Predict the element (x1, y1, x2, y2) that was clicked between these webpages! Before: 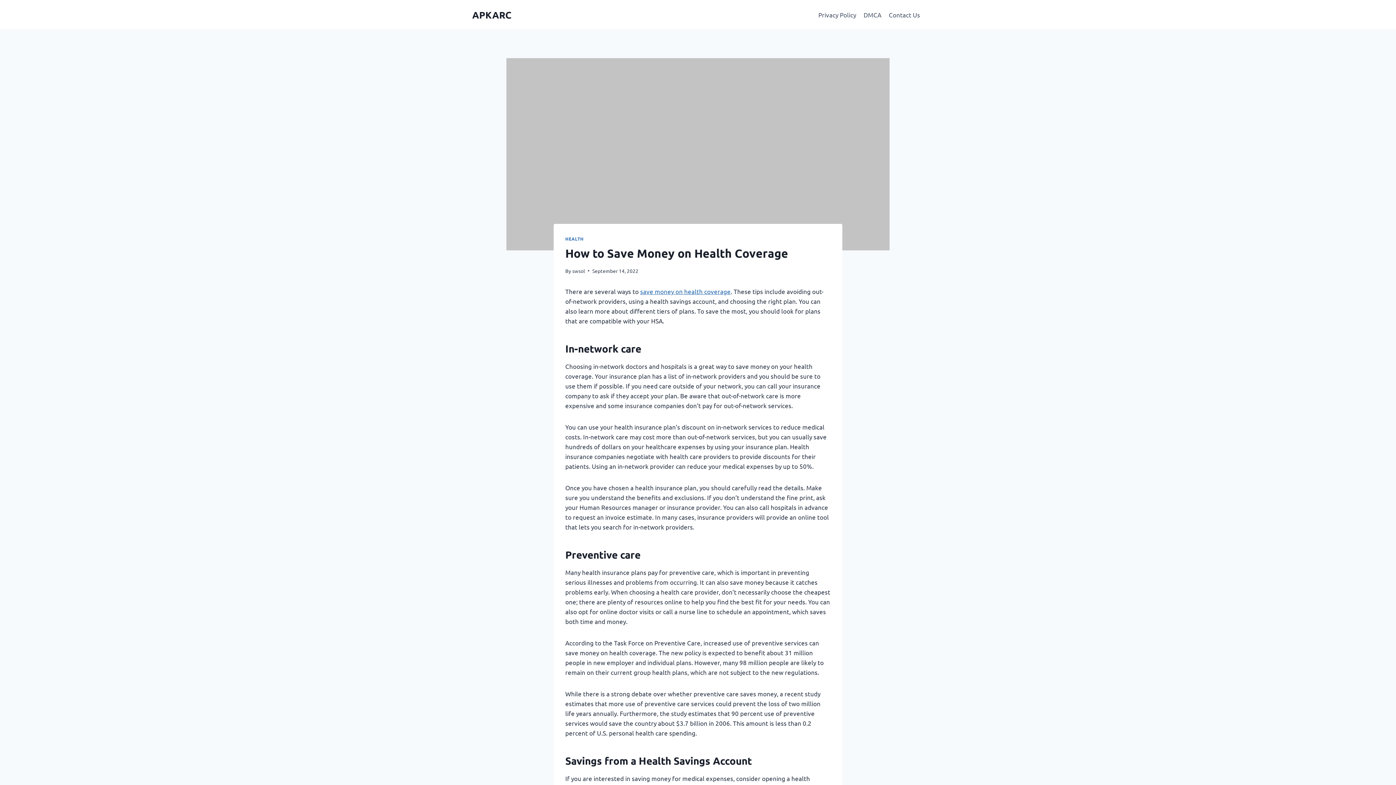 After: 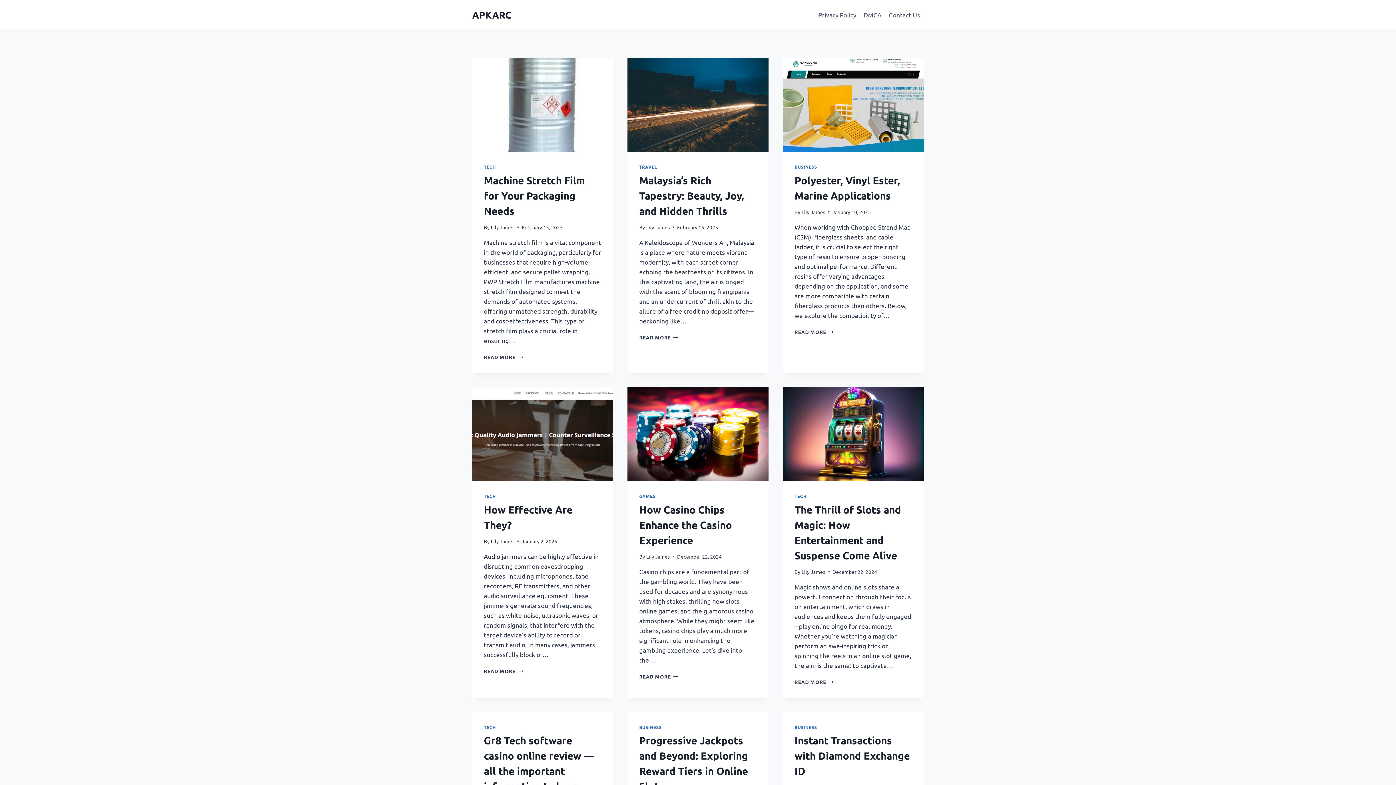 Action: bbox: (472, 8, 511, 20) label: APKARC